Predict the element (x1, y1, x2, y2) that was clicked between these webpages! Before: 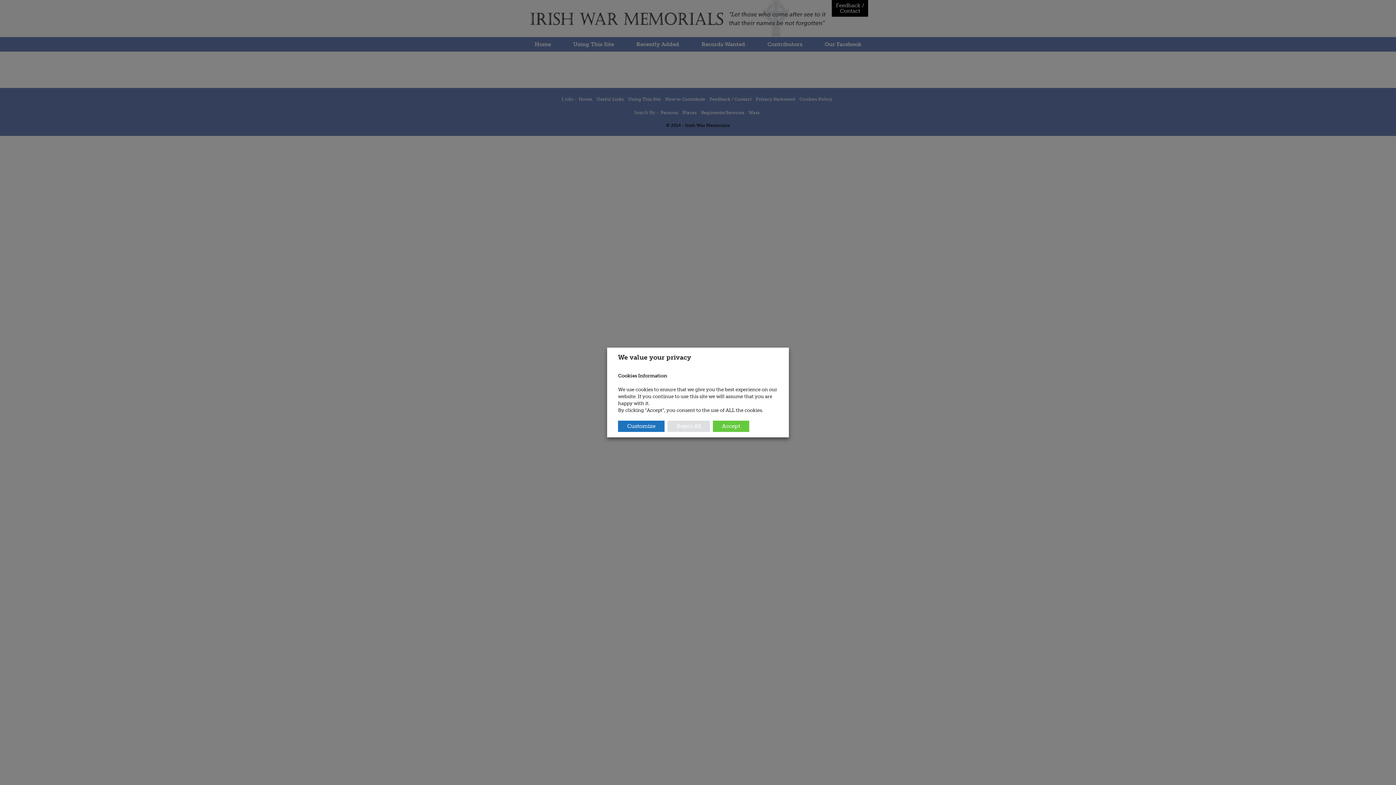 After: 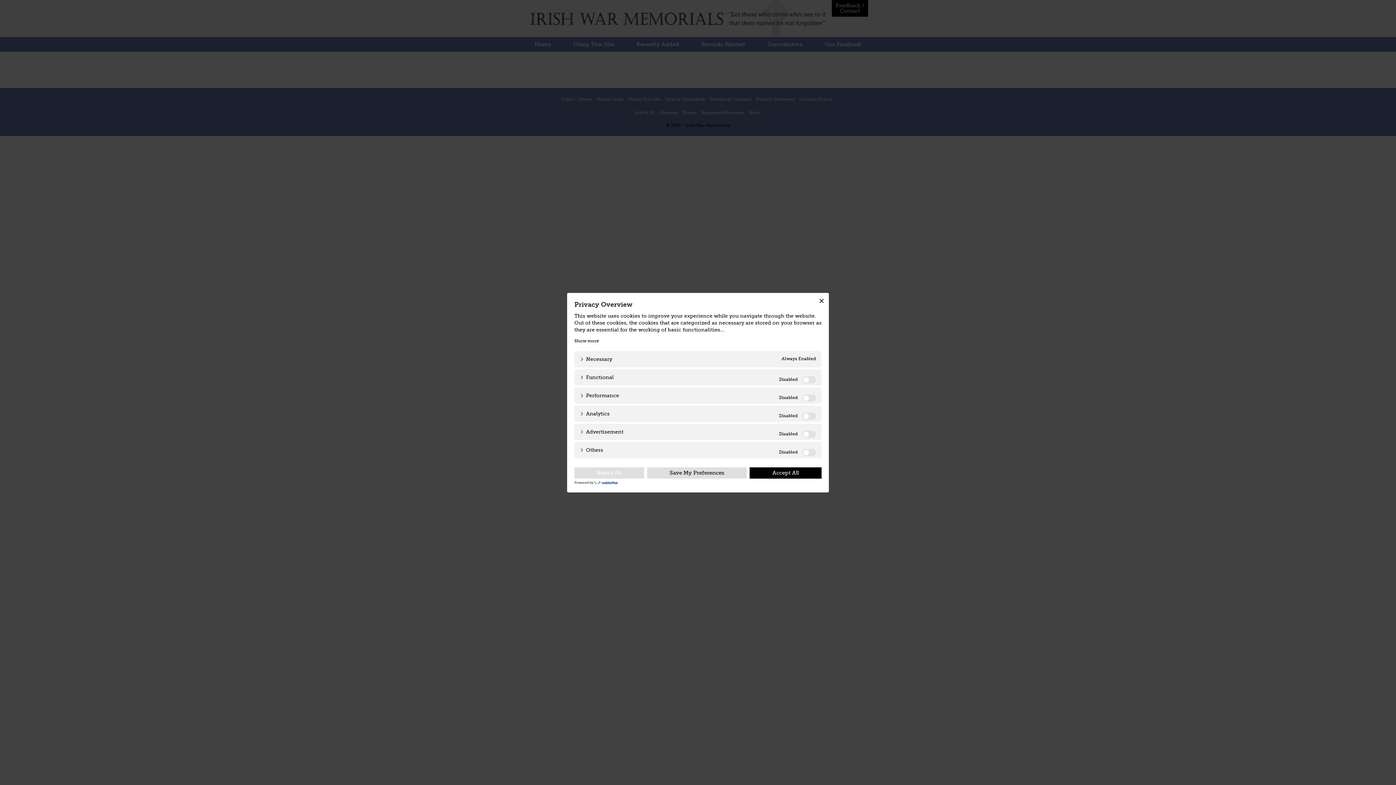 Action: bbox: (618, 420, 664, 432) label: Customize